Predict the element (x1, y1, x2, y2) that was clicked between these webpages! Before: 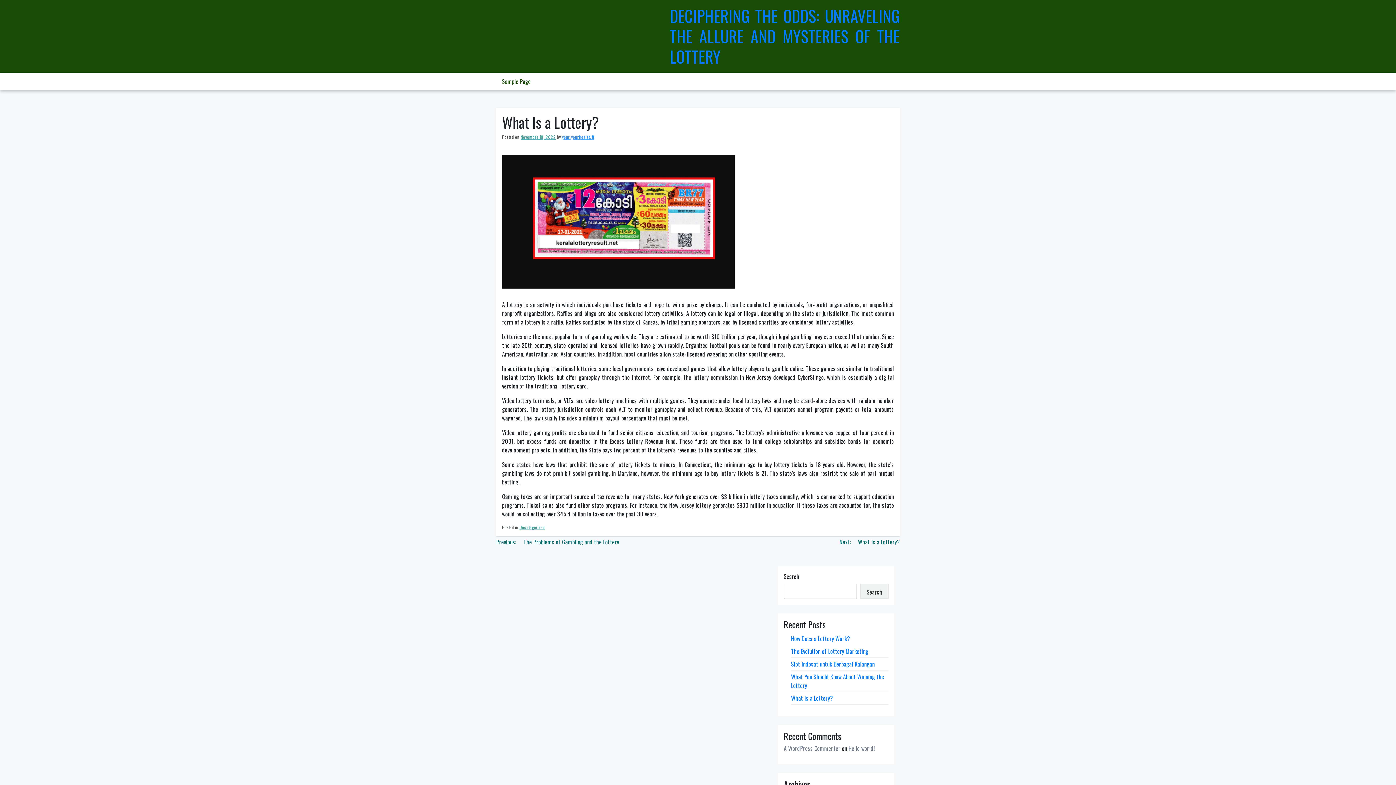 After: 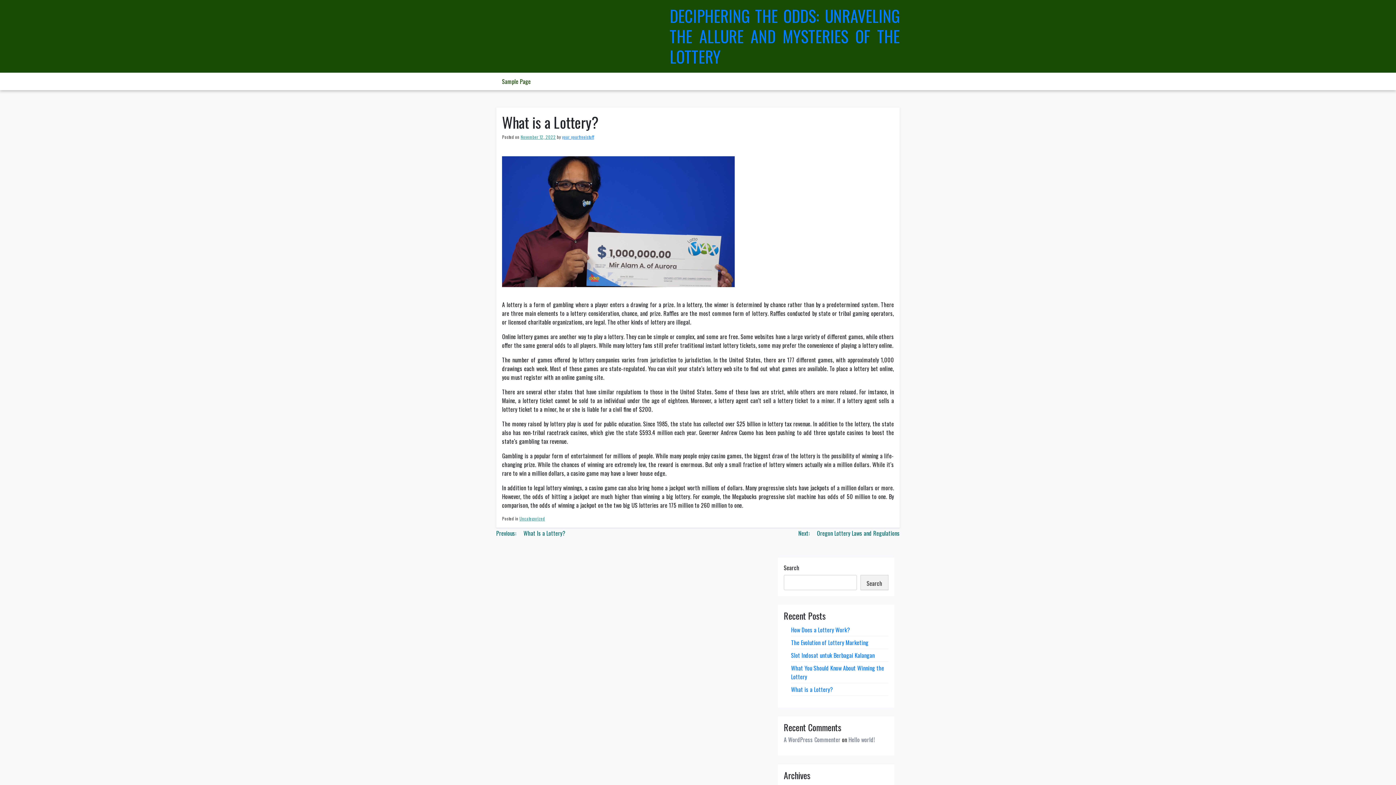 Action: label: Next: What is a Lottery? bbox: (839, 537, 900, 546)